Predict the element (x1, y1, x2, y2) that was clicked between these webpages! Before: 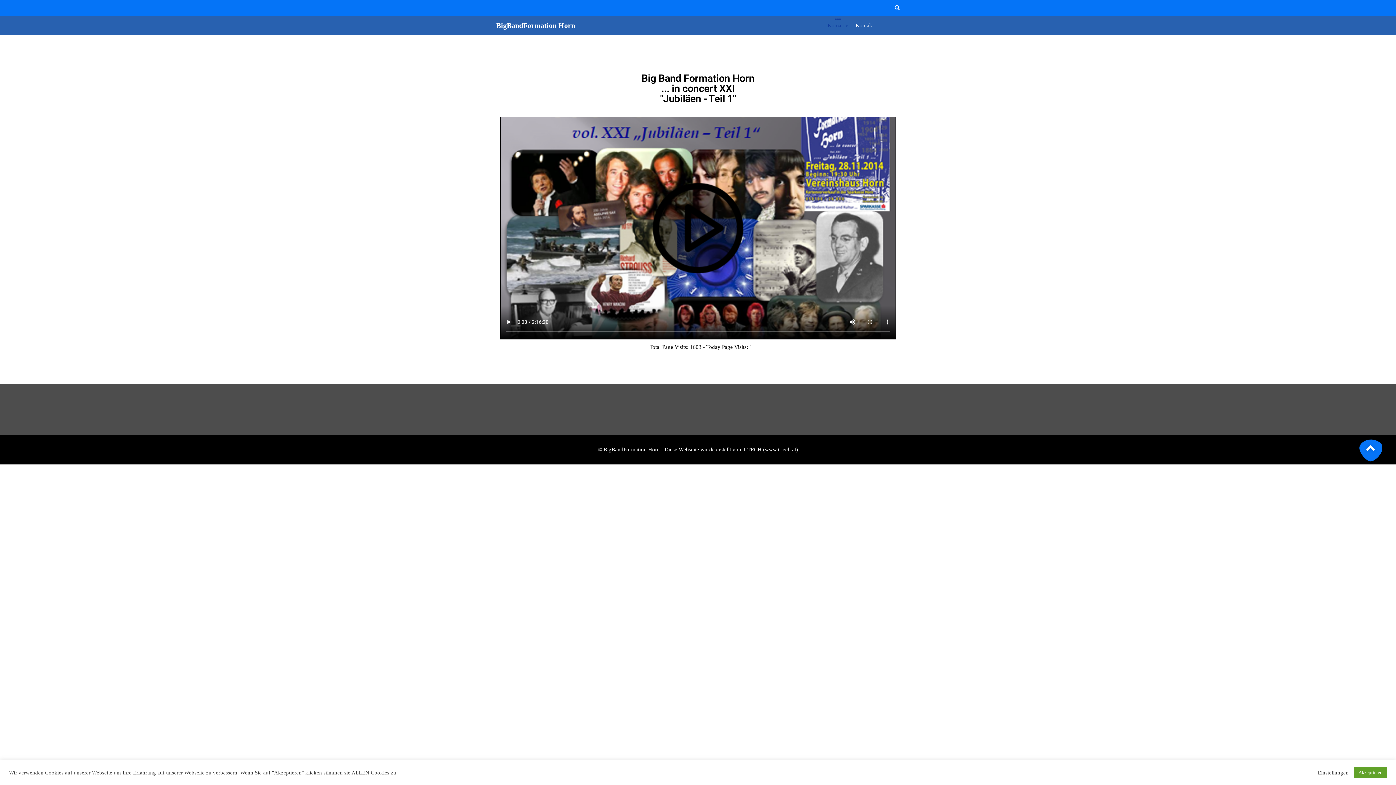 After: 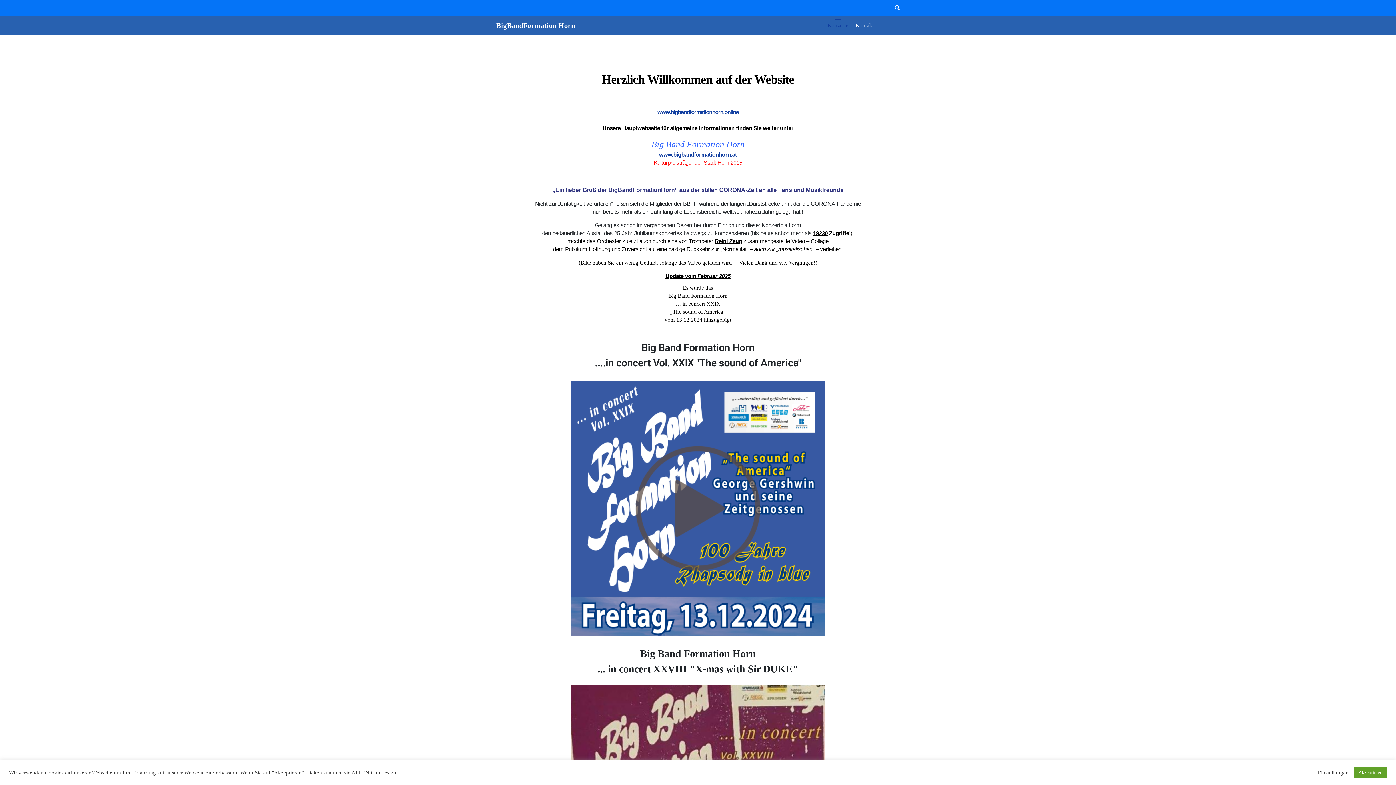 Action: label: BigBandFormation Horn bbox: (496, 21, 575, 29)